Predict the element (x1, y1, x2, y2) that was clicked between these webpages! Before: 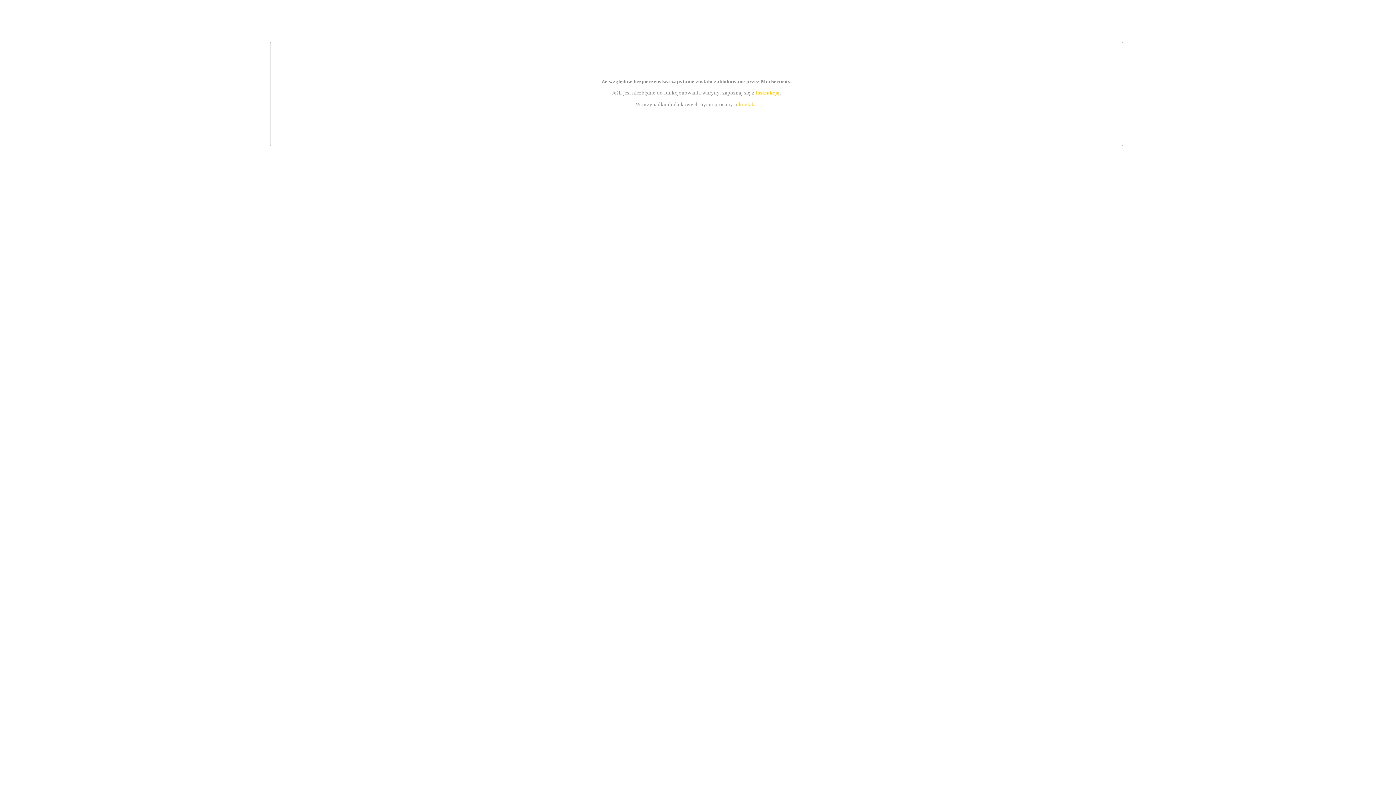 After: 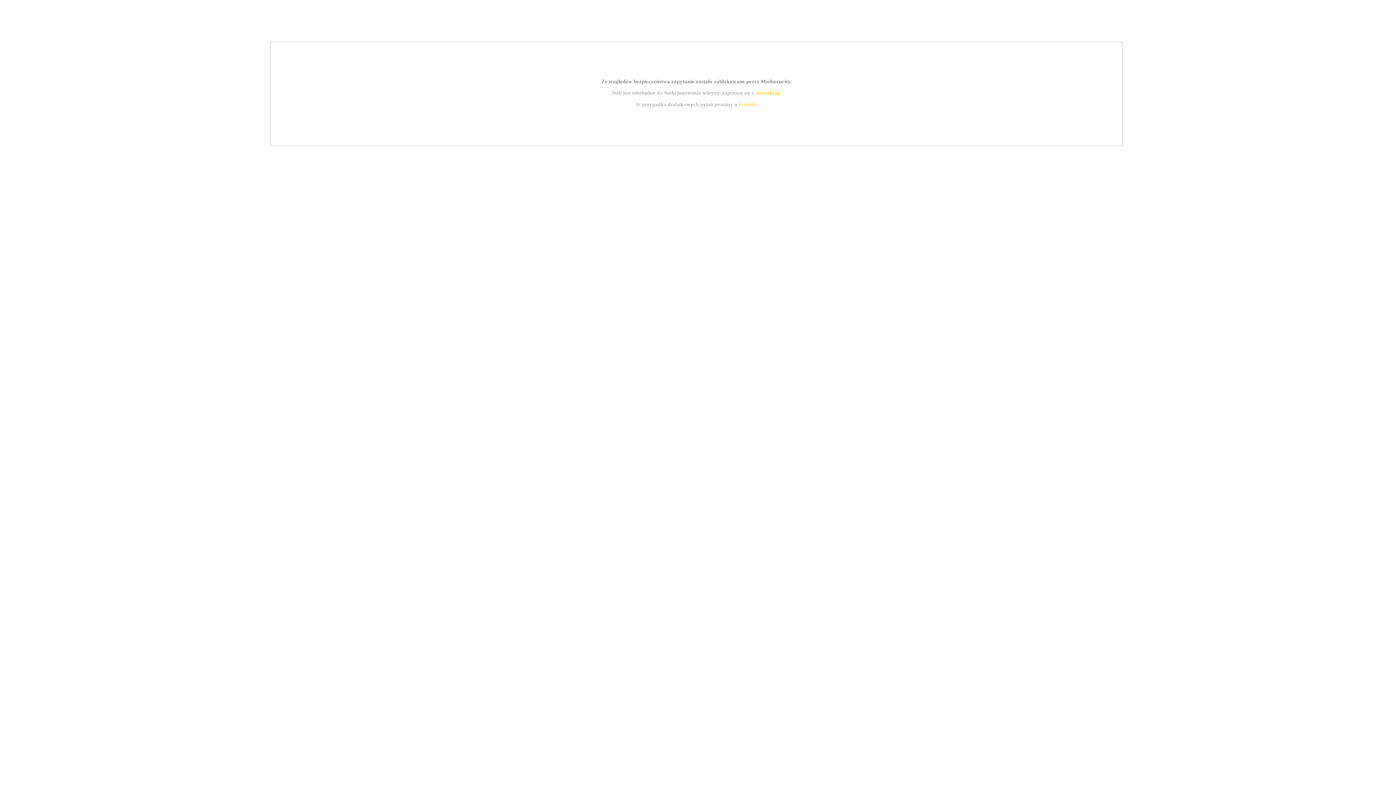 Action: label: kontakt bbox: (739, 101, 756, 107)